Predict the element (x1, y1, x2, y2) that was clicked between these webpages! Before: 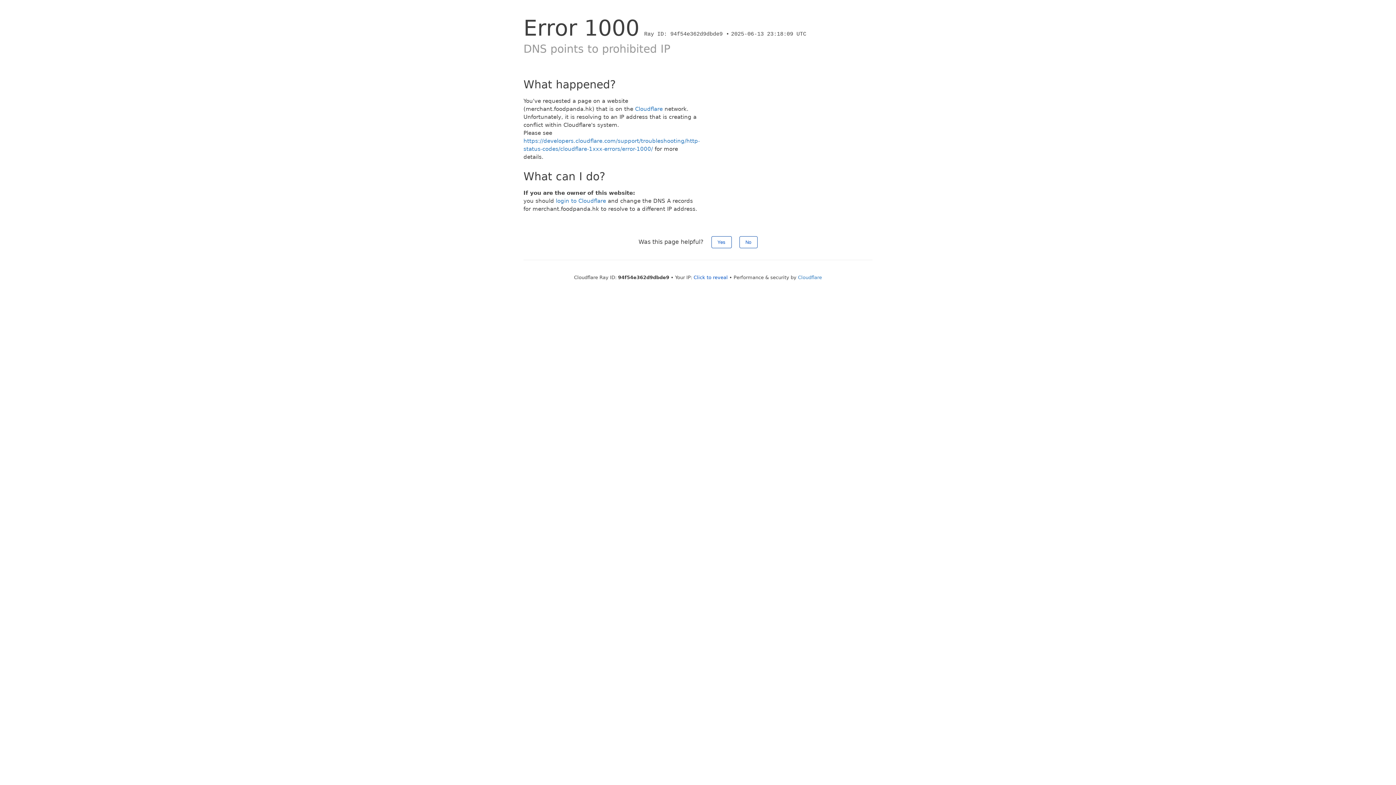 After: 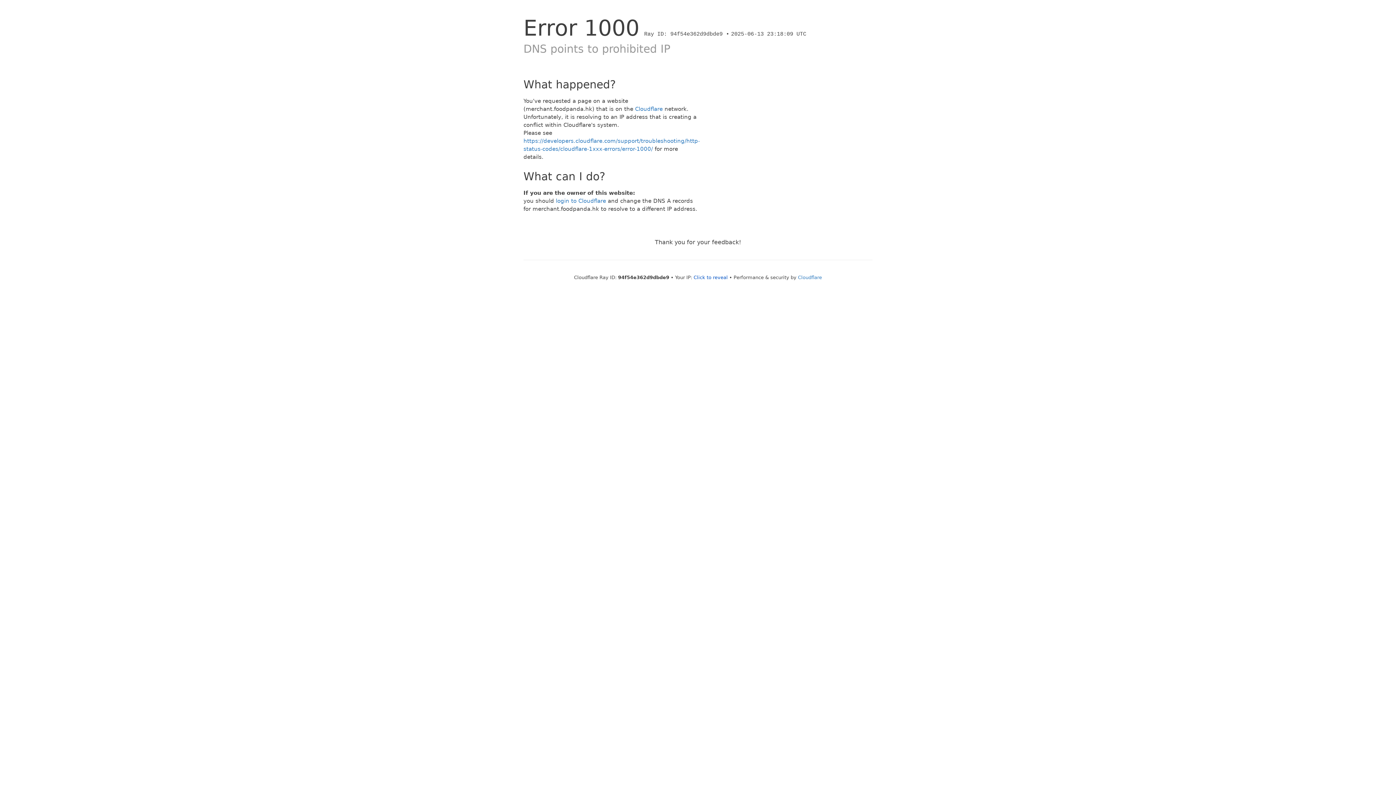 Action: bbox: (739, 236, 757, 248) label: No